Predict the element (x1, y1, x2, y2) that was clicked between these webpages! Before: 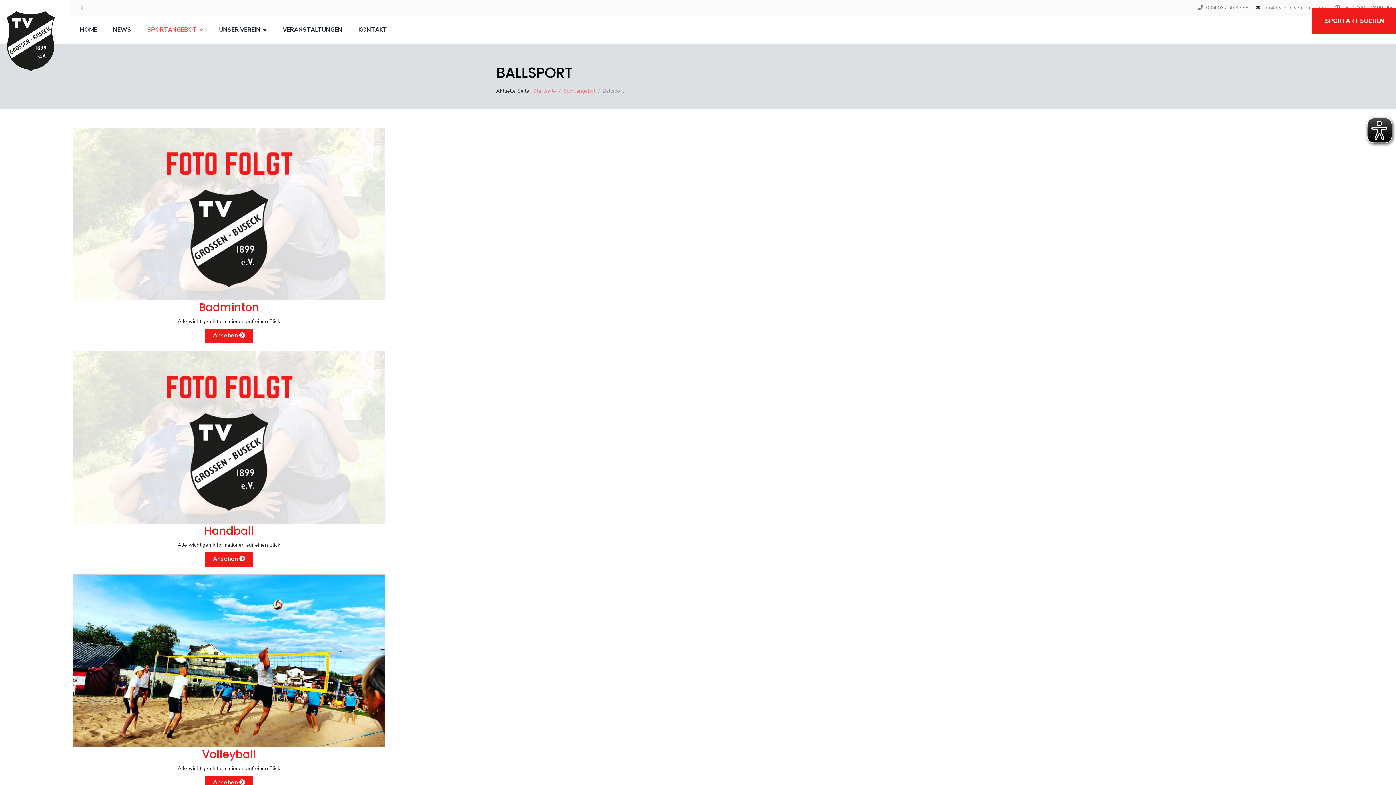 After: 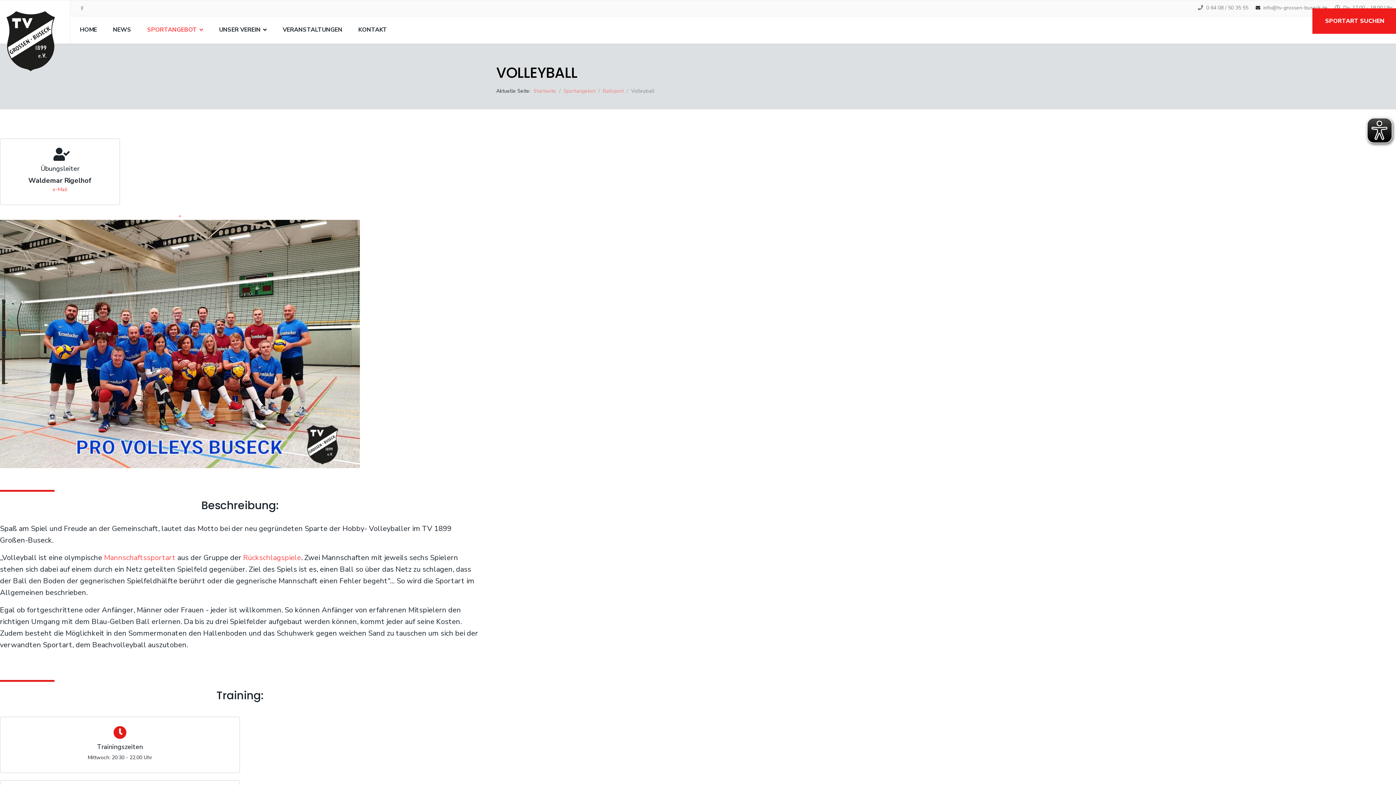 Action: label: Volleyball bbox: (202, 747, 256, 762)